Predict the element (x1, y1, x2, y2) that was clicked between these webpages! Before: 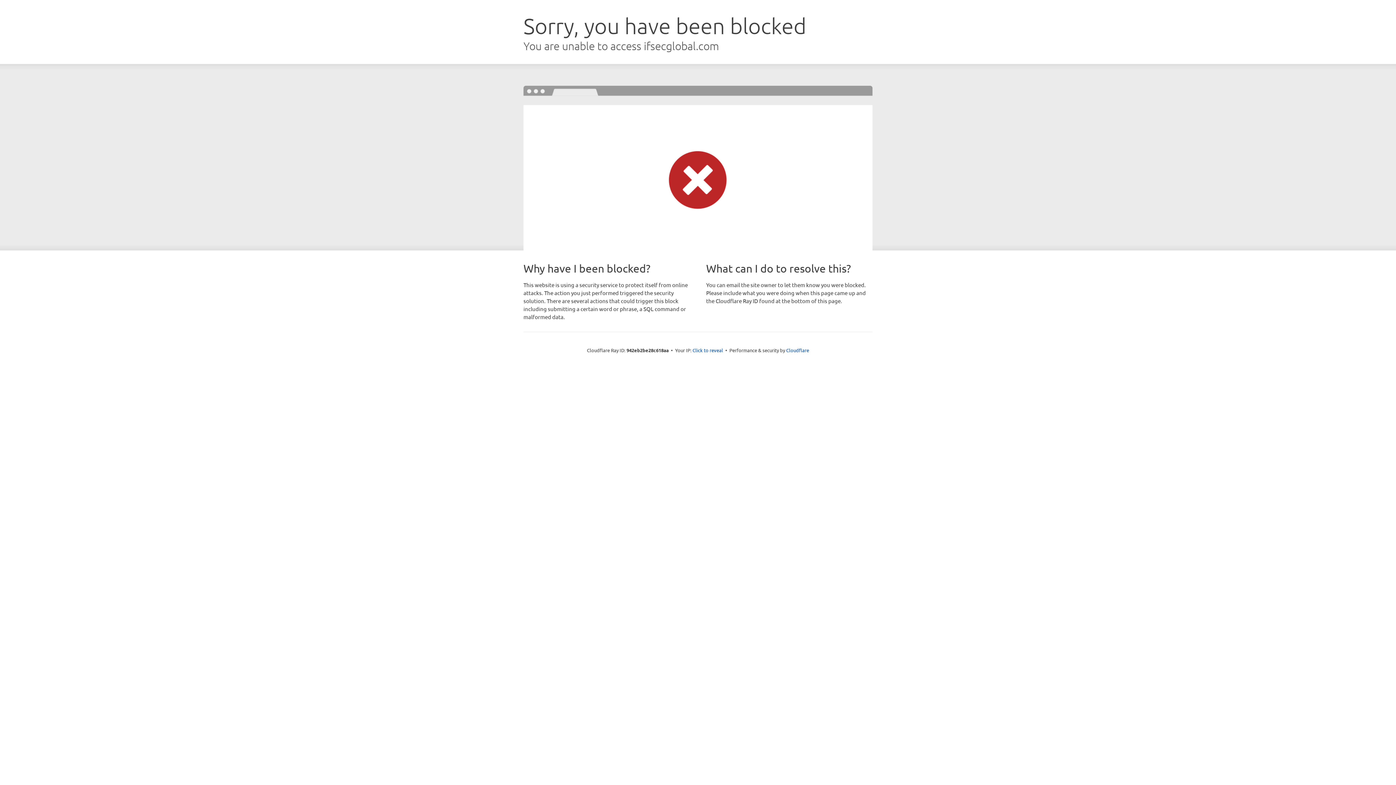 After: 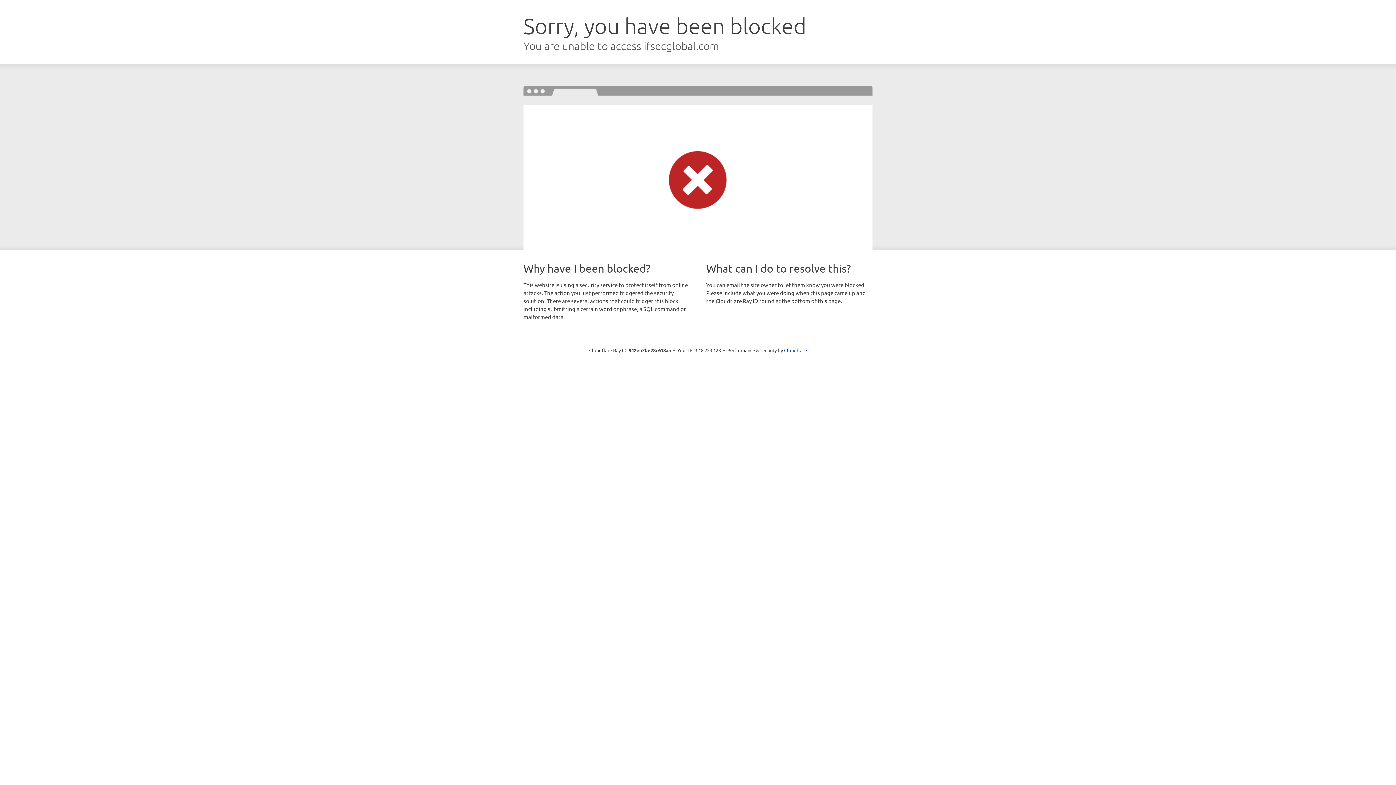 Action: bbox: (692, 346, 723, 353) label: Click to reveal